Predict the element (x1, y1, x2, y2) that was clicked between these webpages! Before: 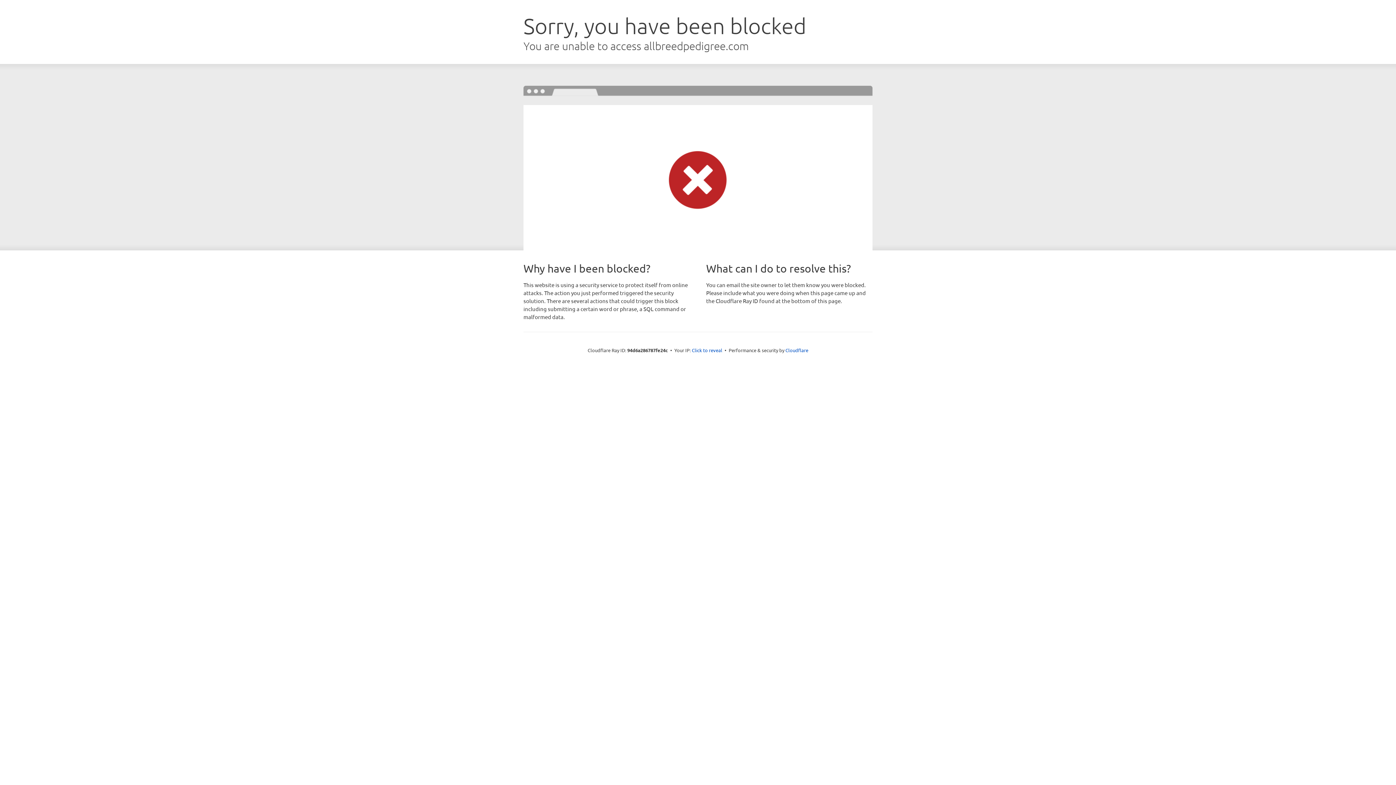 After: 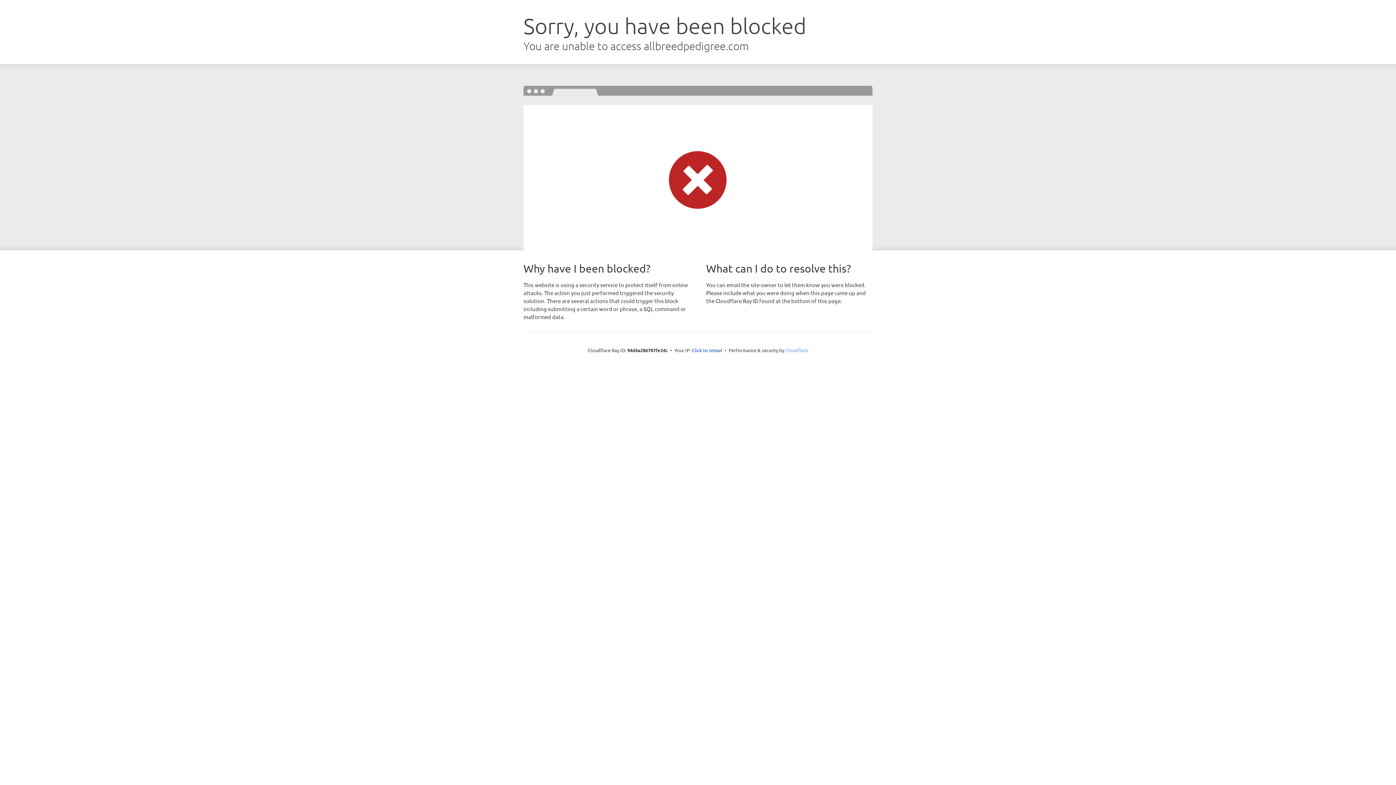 Action: bbox: (785, 347, 808, 353) label: Cloudflare